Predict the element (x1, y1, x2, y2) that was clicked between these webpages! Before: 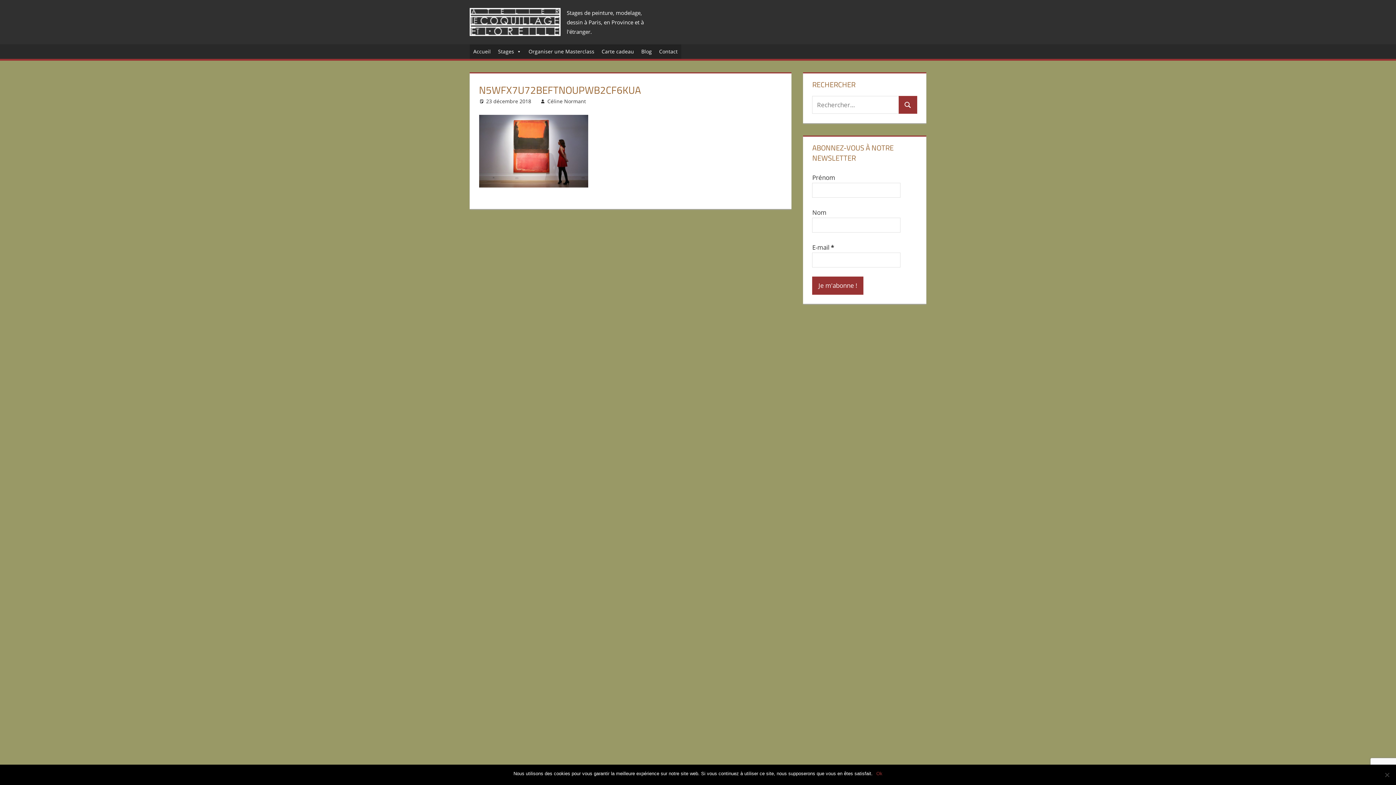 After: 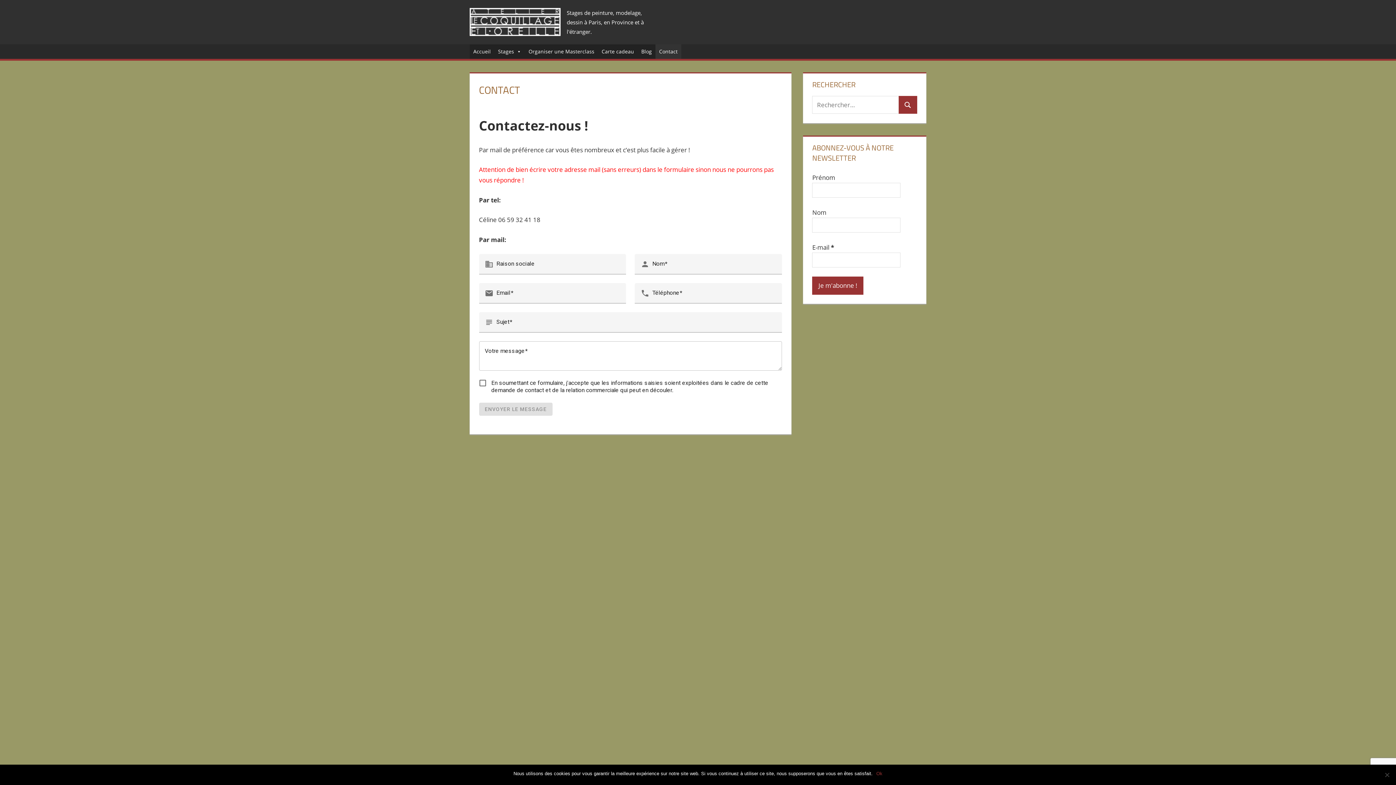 Action: bbox: (655, 44, 681, 58) label: Contact